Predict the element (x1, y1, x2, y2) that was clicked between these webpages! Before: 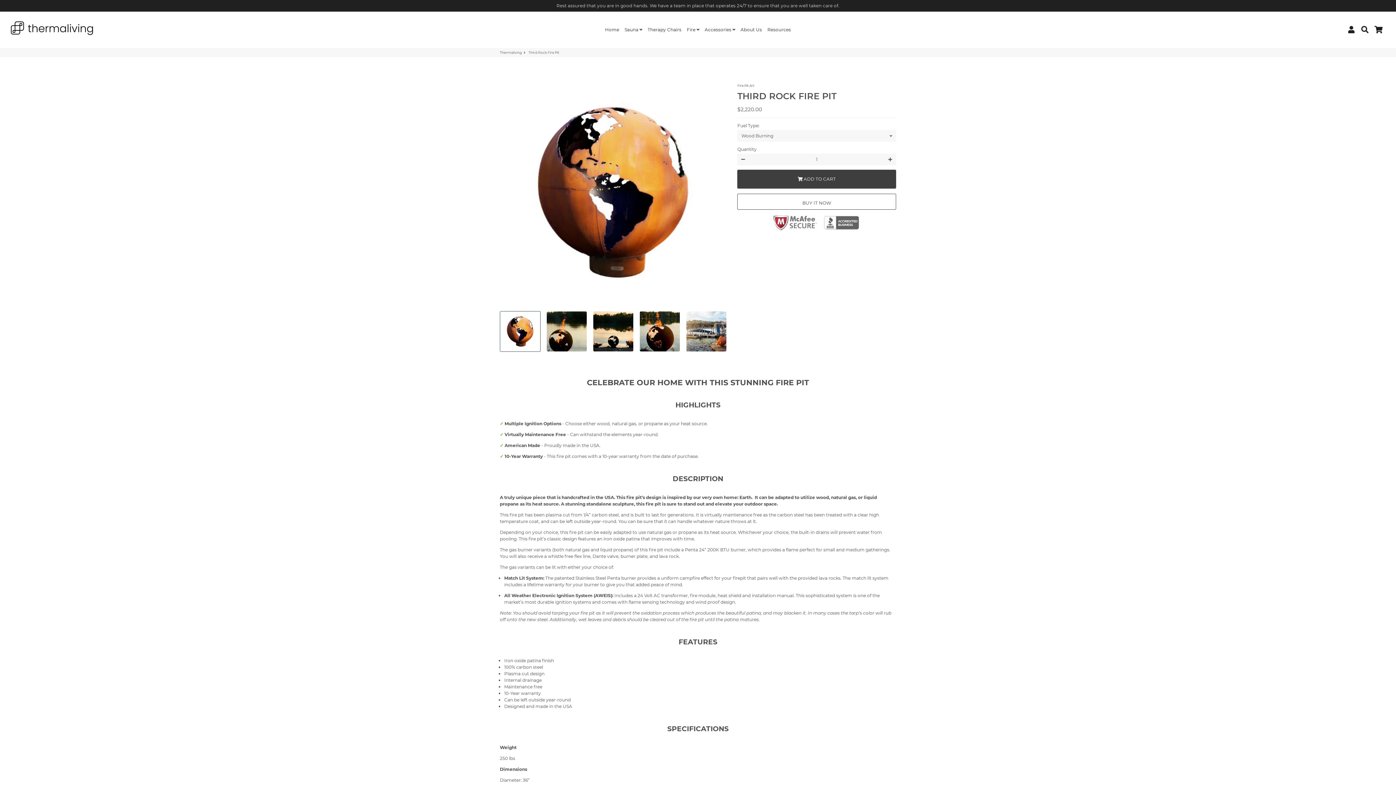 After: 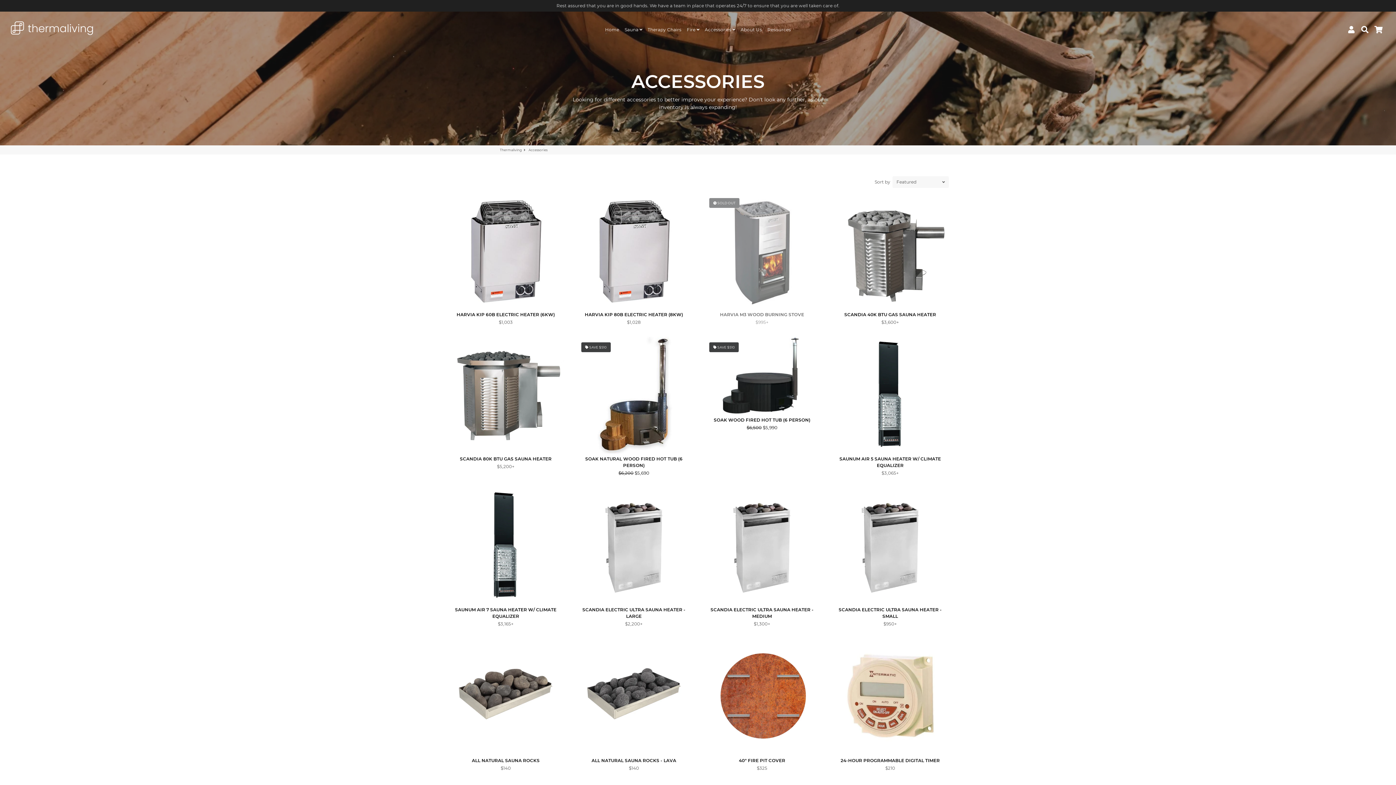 Action: label: Accessories  bbox: (702, 25, 737, 34)